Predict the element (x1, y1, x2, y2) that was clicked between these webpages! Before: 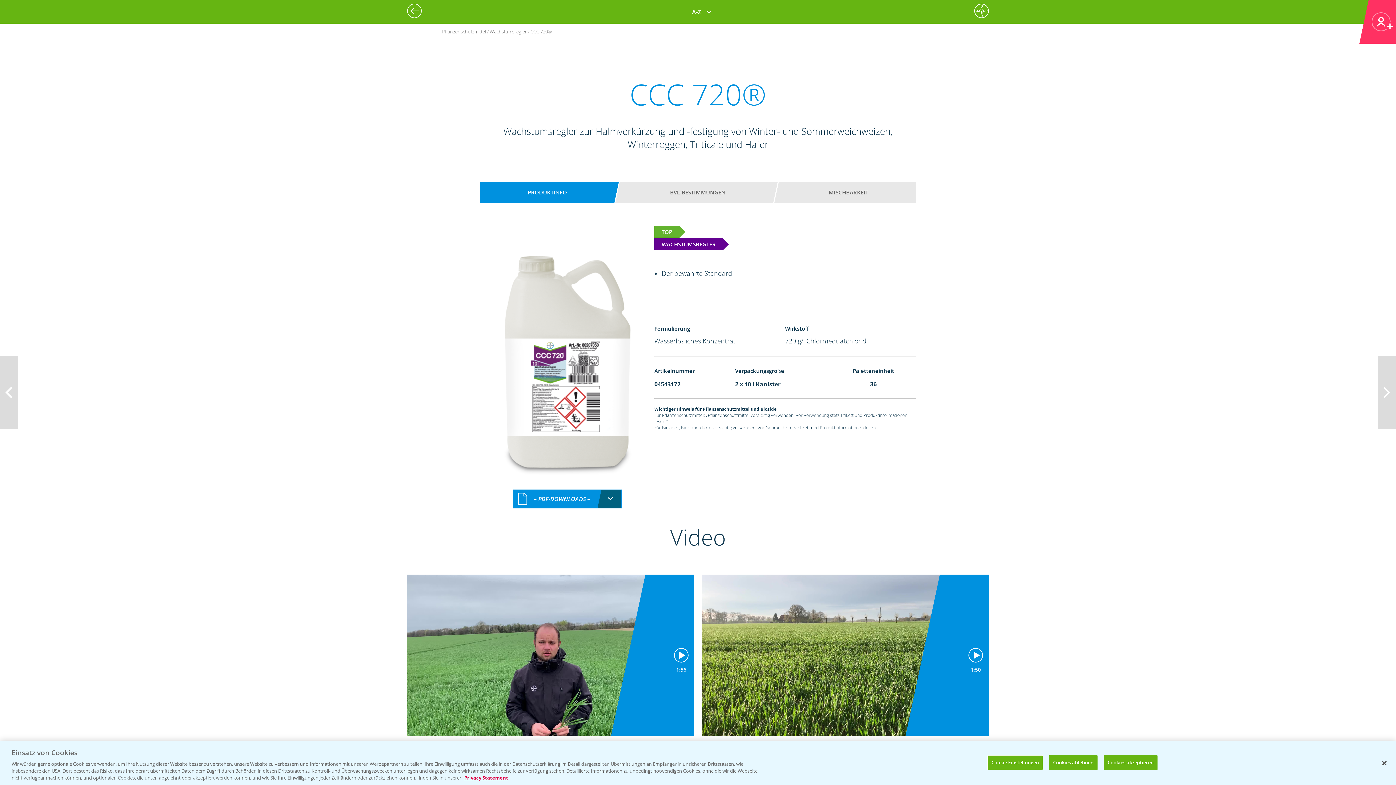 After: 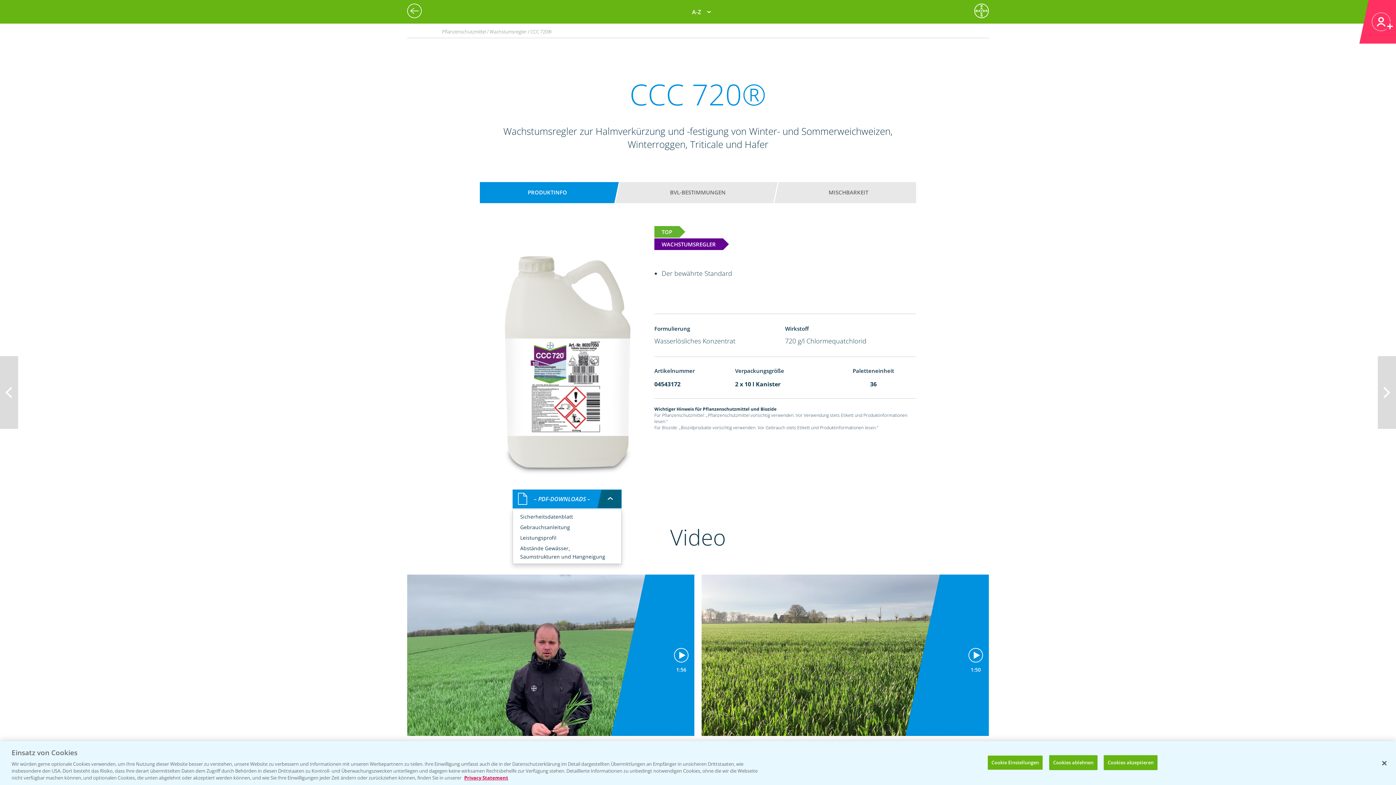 Action: bbox: (512, 489, 621, 508) label: – PDF-DOWNLOADS –